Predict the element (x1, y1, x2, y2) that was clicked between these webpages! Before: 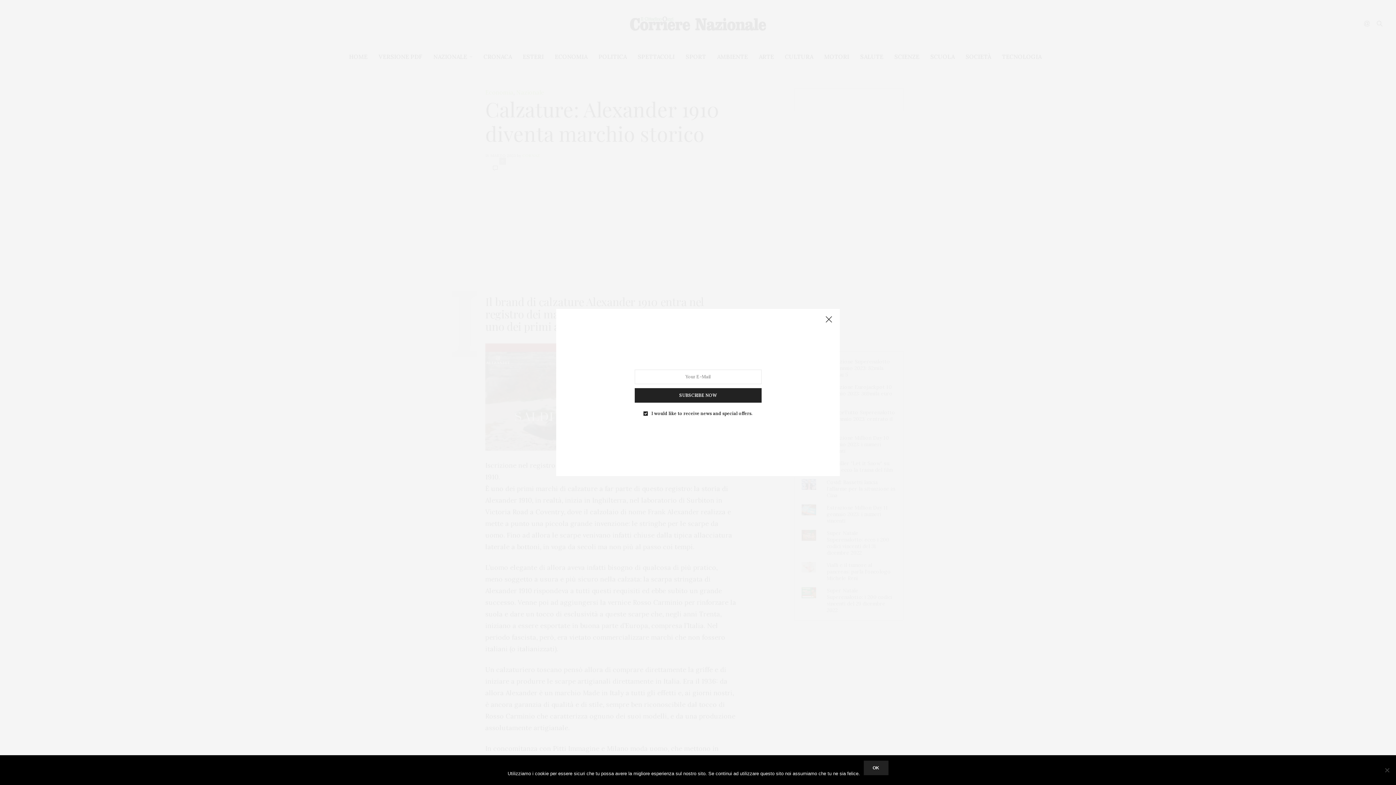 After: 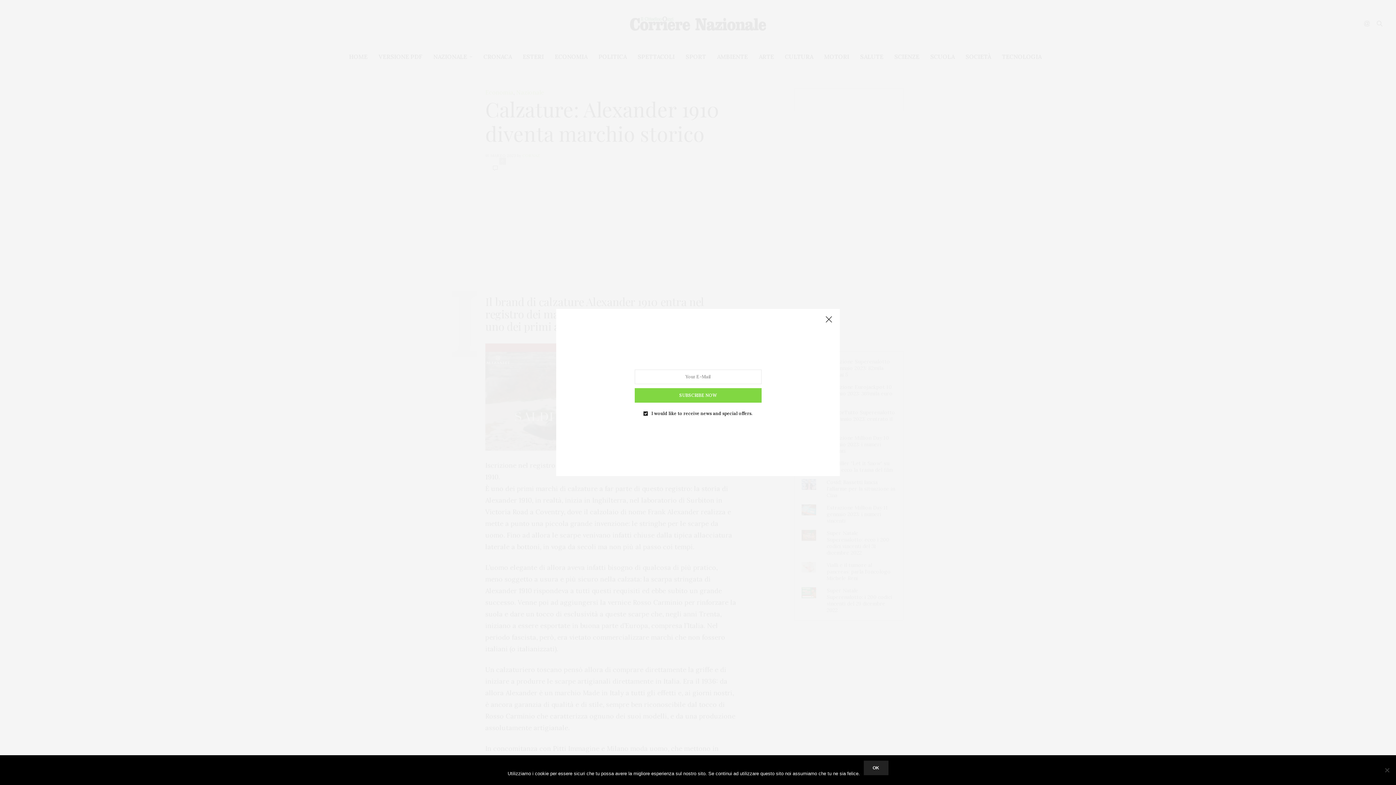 Action: bbox: (634, 388, 761, 402) label: SUBSCRIBE NOW